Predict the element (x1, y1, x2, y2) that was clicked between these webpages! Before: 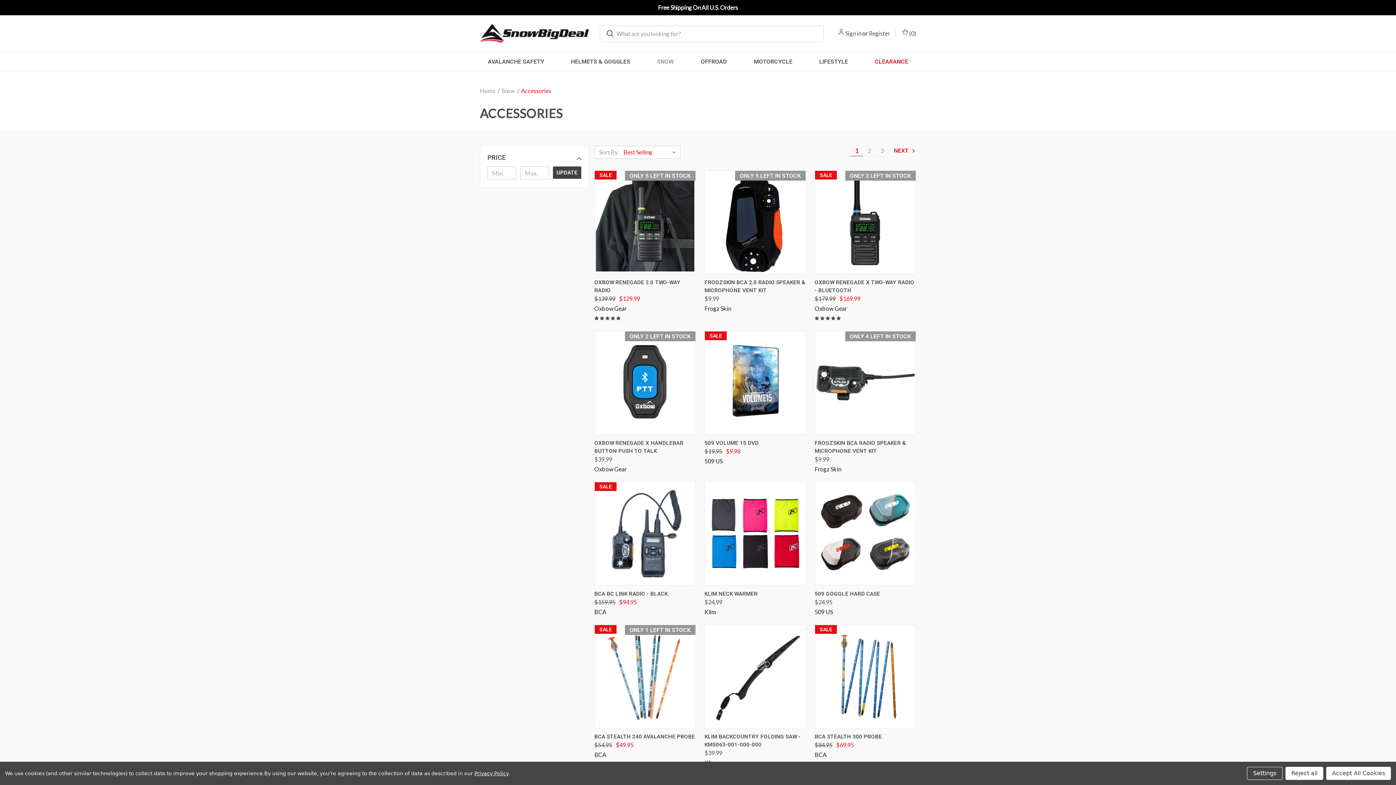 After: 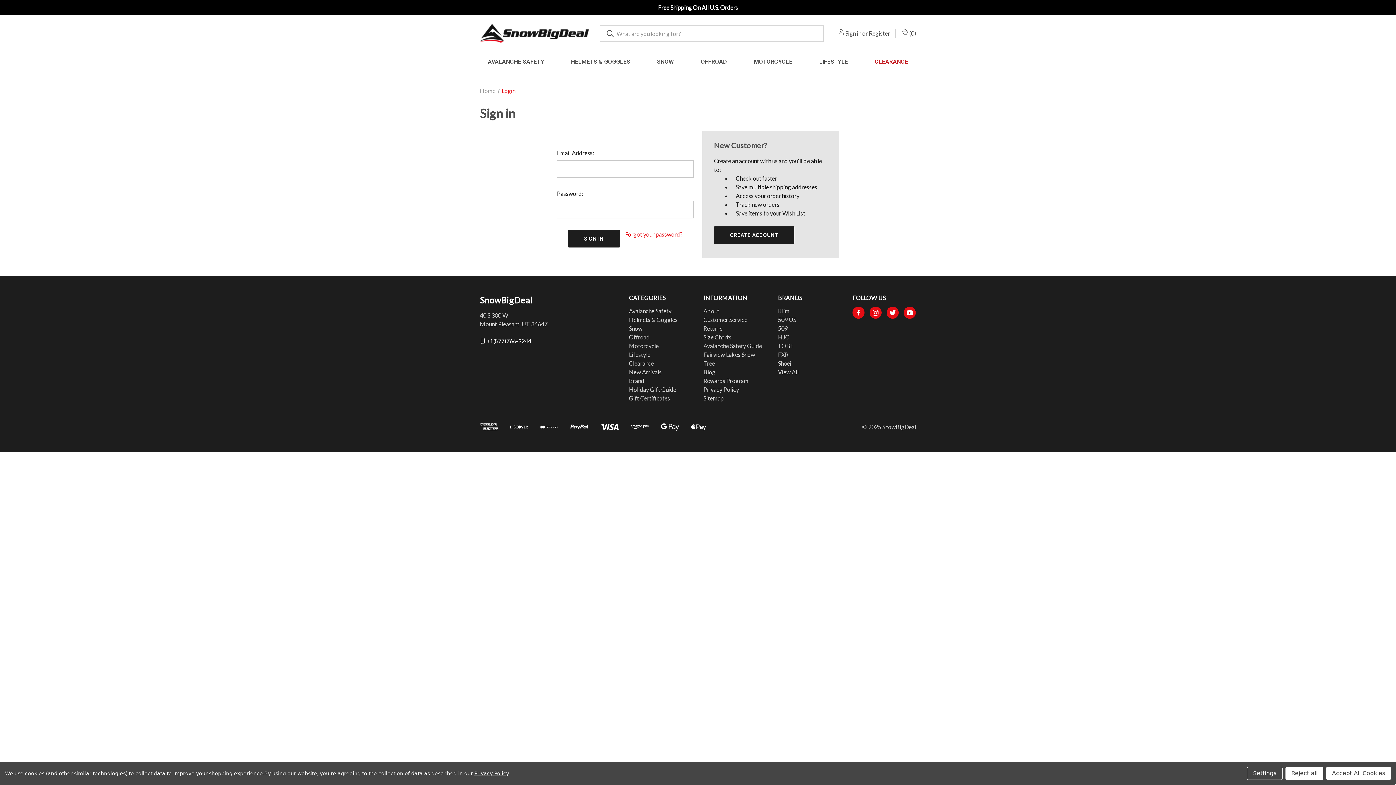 Action: label: Sign in bbox: (845, 29, 861, 37)